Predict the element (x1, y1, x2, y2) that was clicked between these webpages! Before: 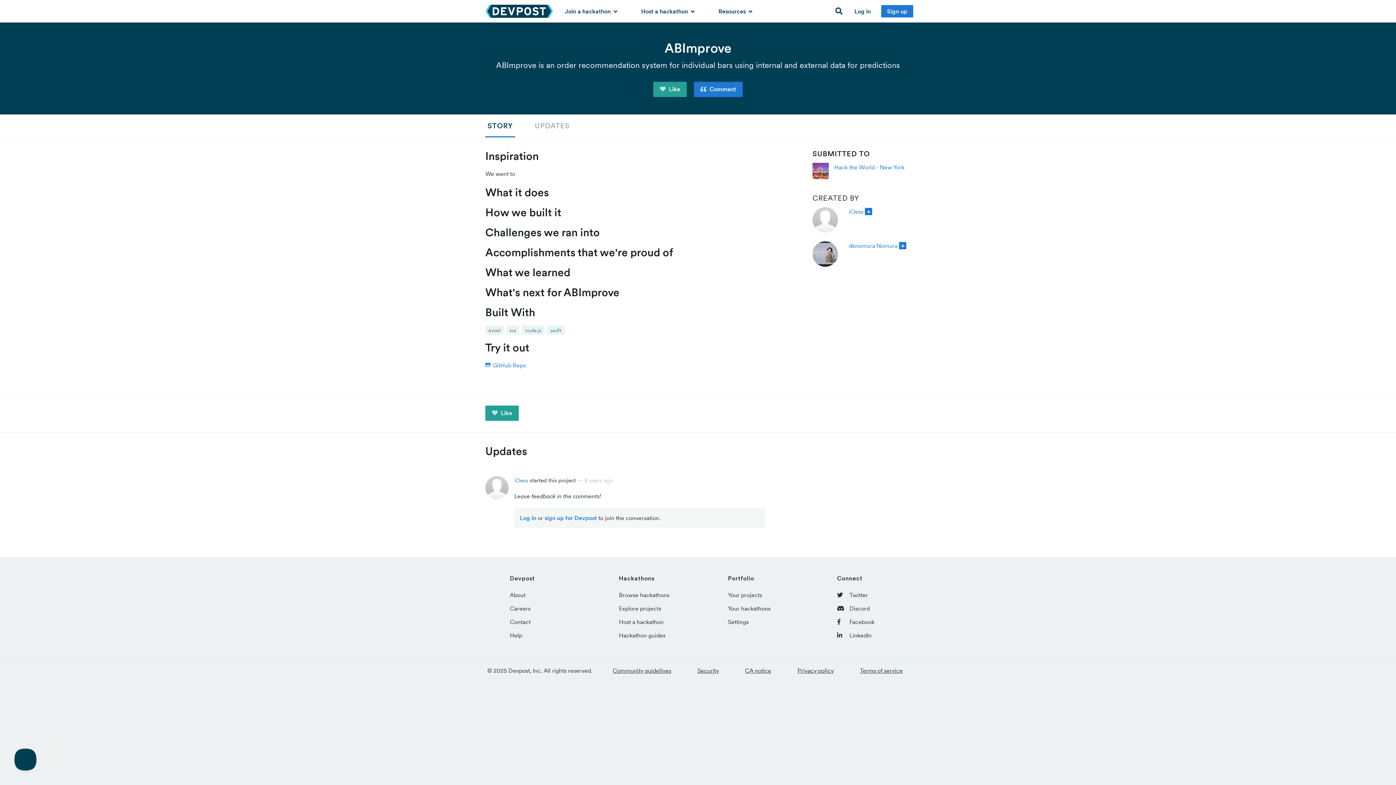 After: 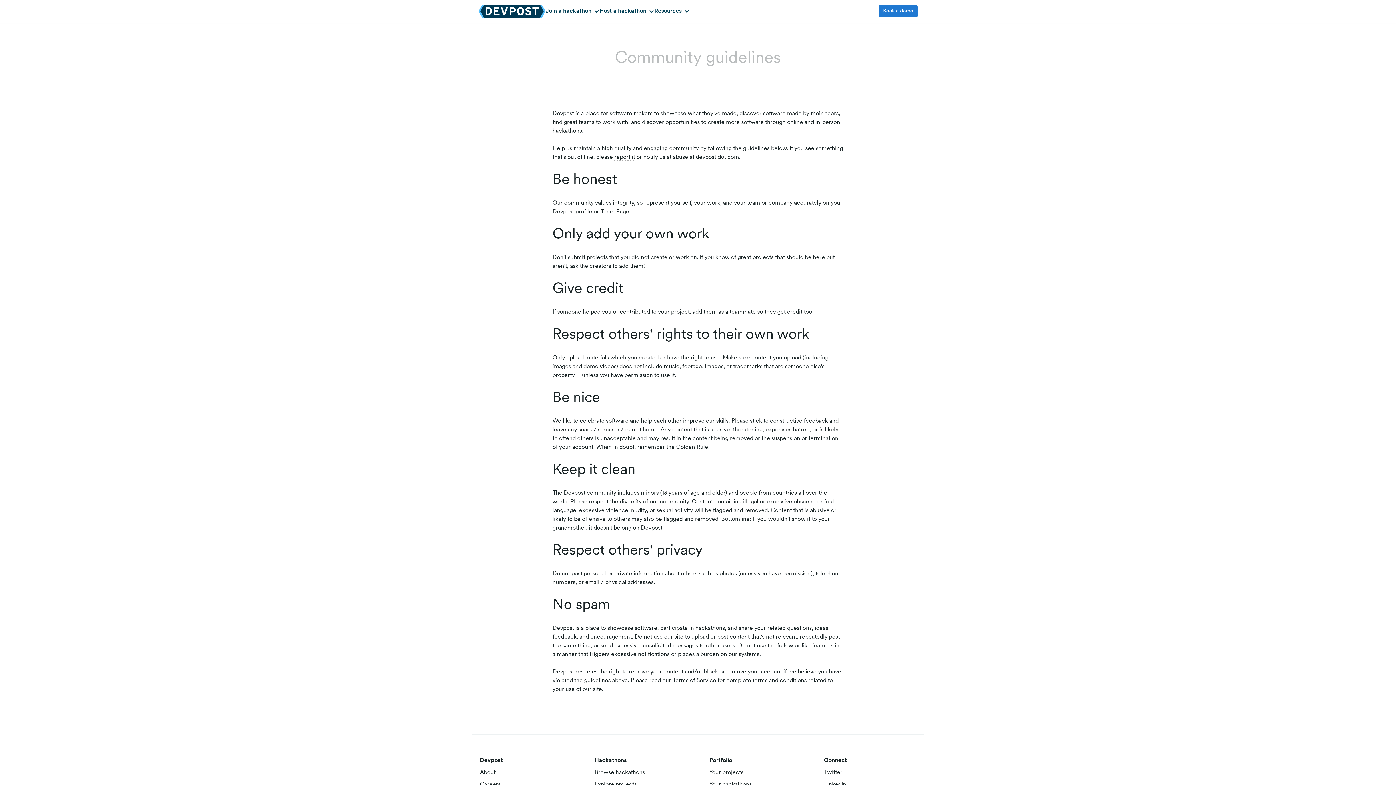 Action: bbox: (612, 667, 671, 674) label: Community guidelines